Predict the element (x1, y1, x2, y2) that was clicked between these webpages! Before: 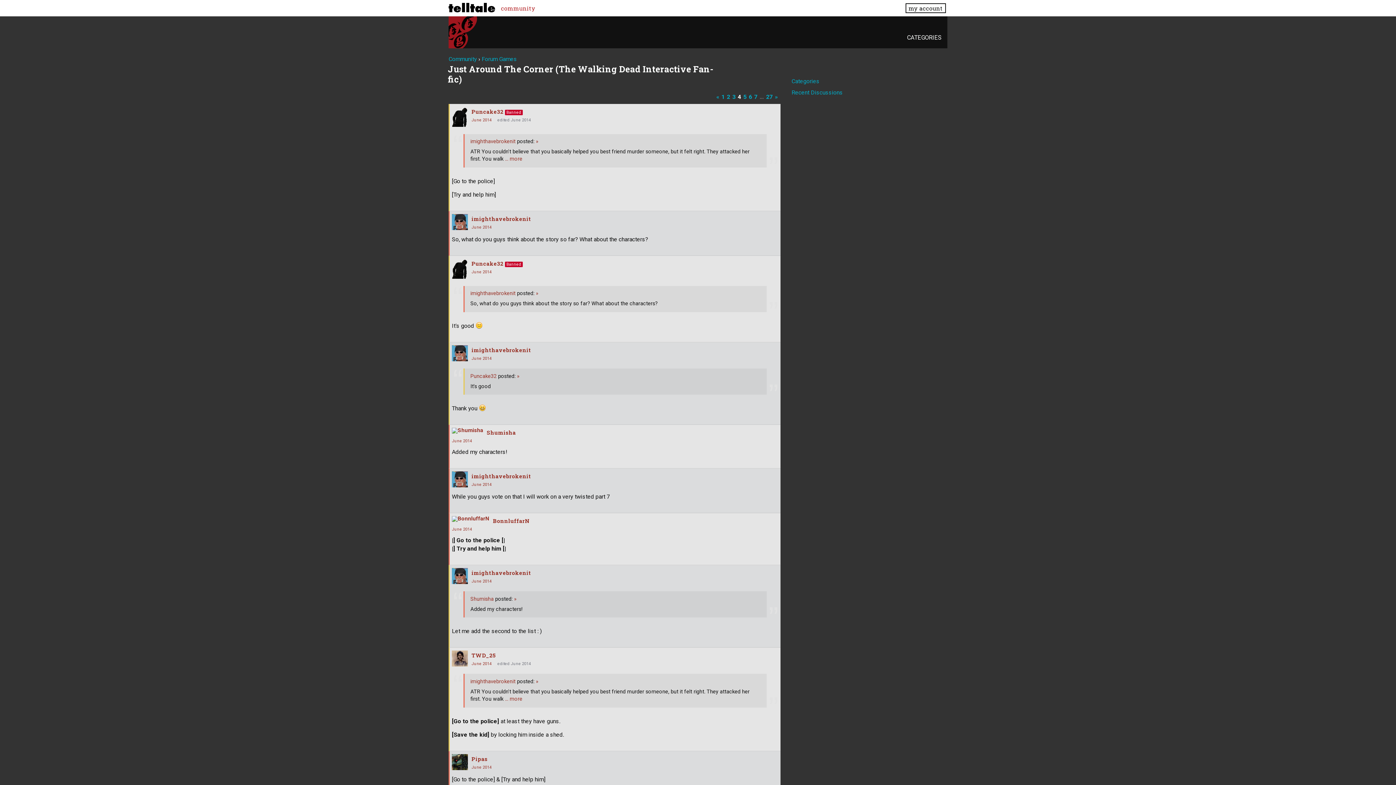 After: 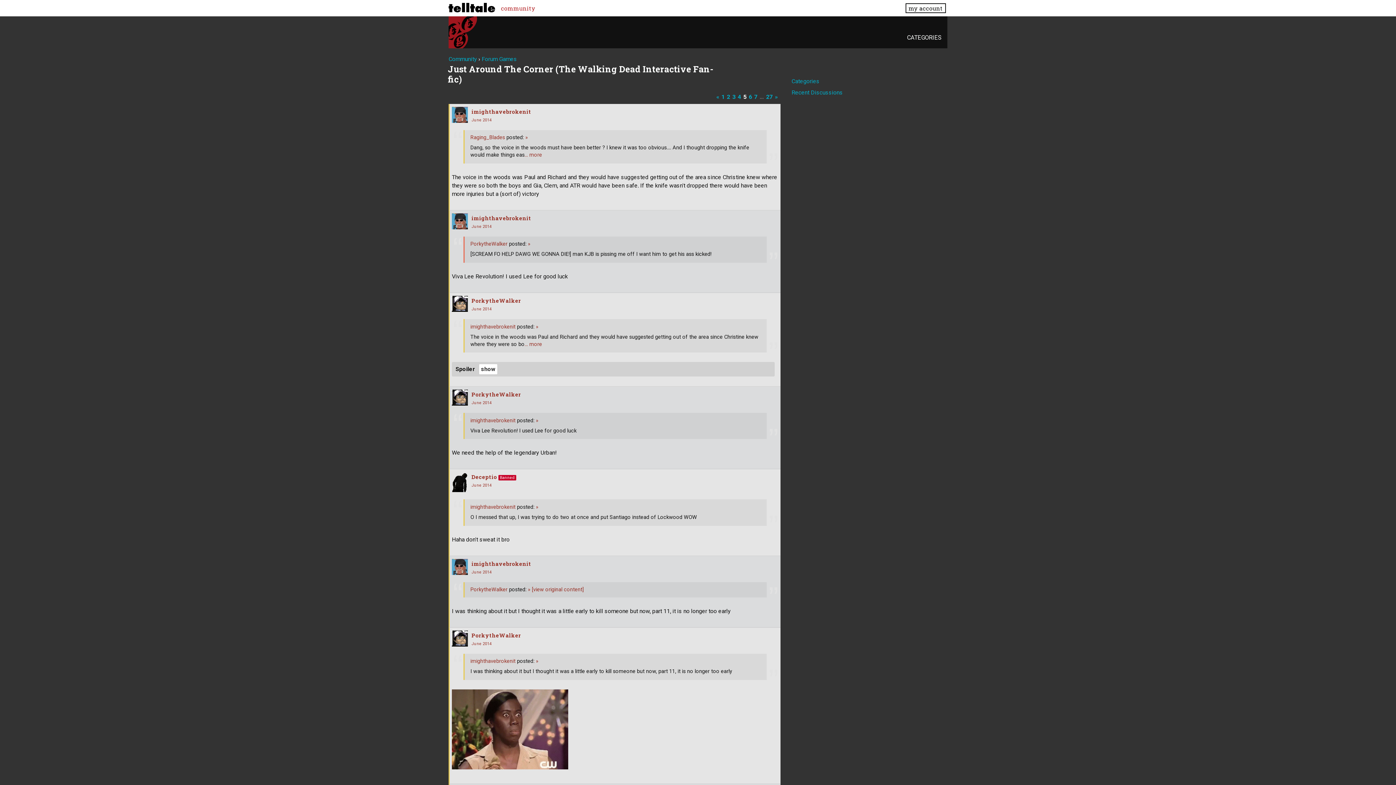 Action: bbox: (775, 91, 778, 101) label: »